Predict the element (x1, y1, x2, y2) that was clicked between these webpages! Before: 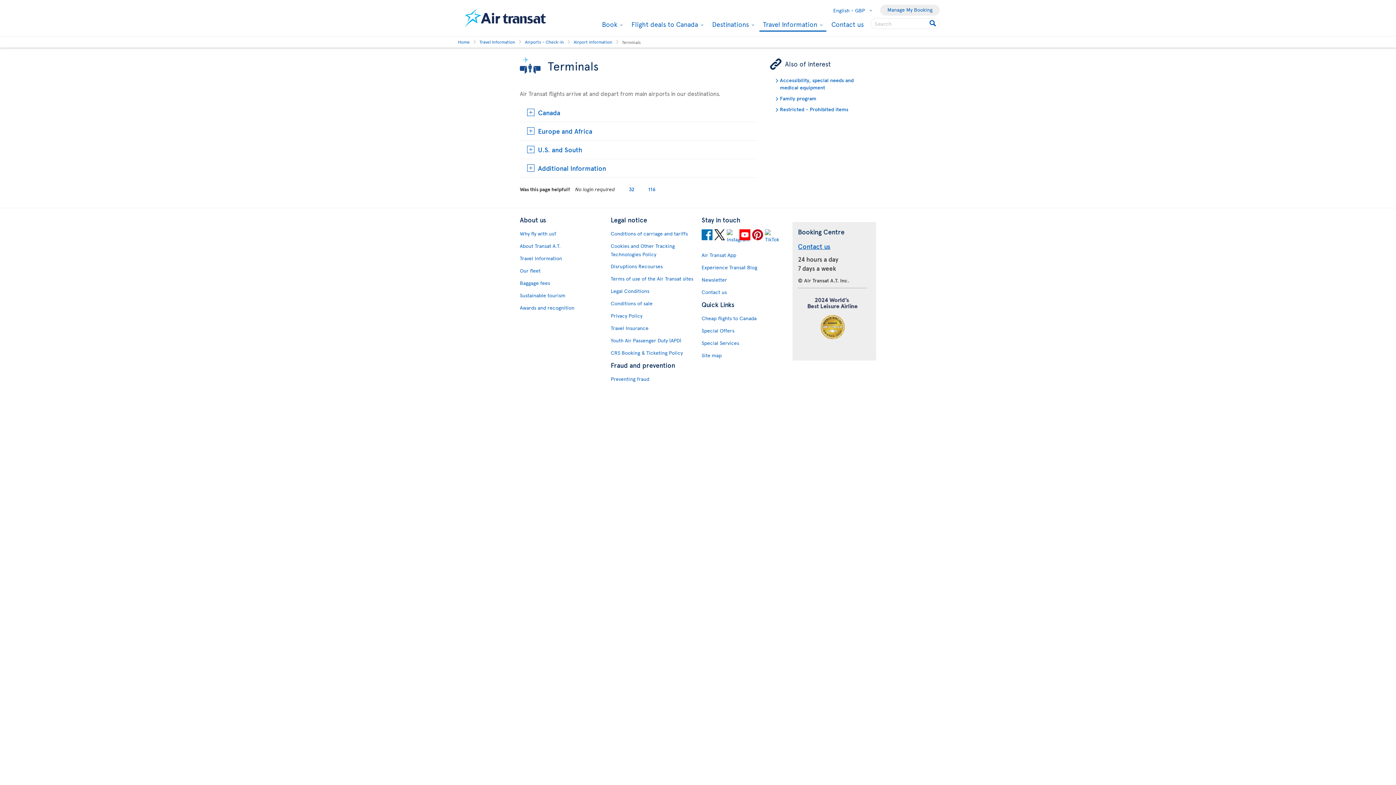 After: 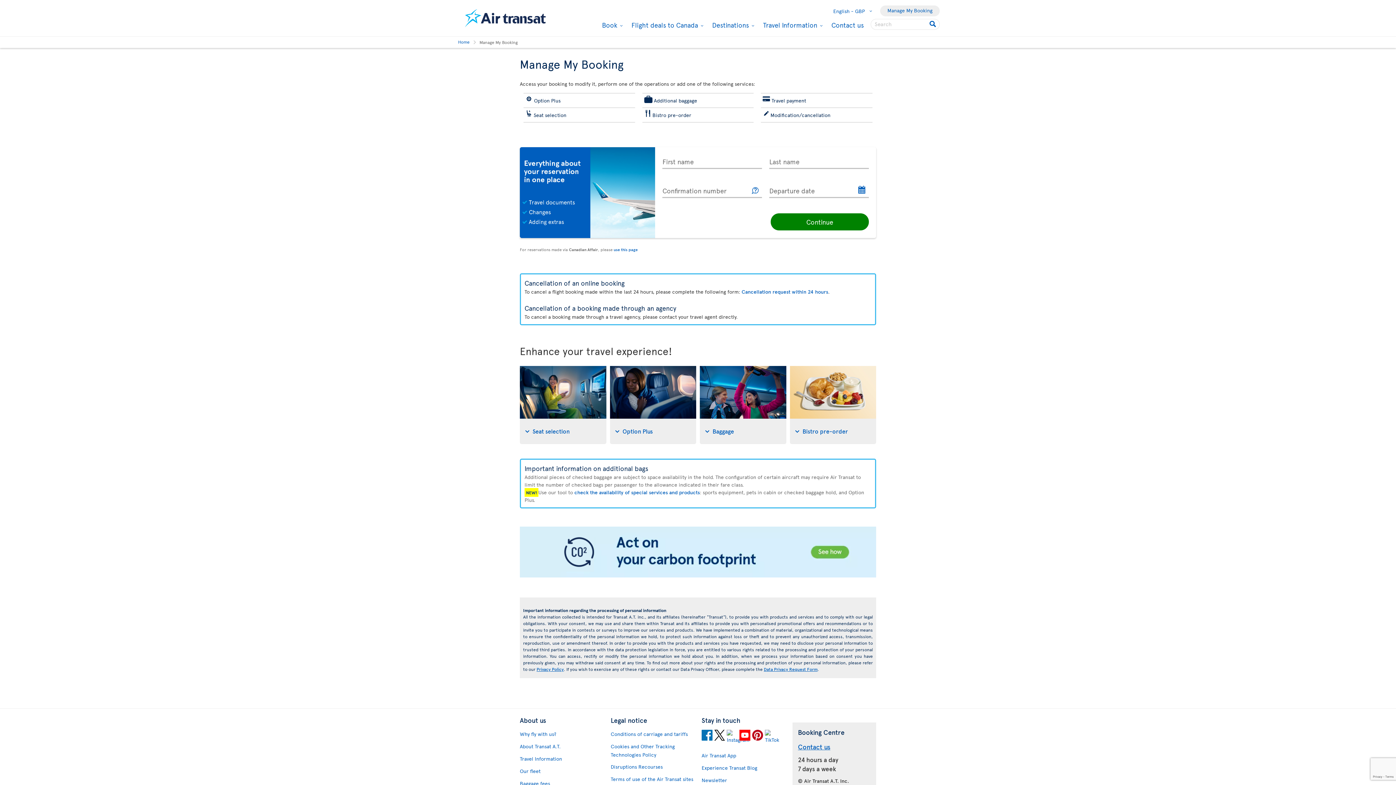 Action: bbox: (880, 4, 940, 15) label: Manage My Booking